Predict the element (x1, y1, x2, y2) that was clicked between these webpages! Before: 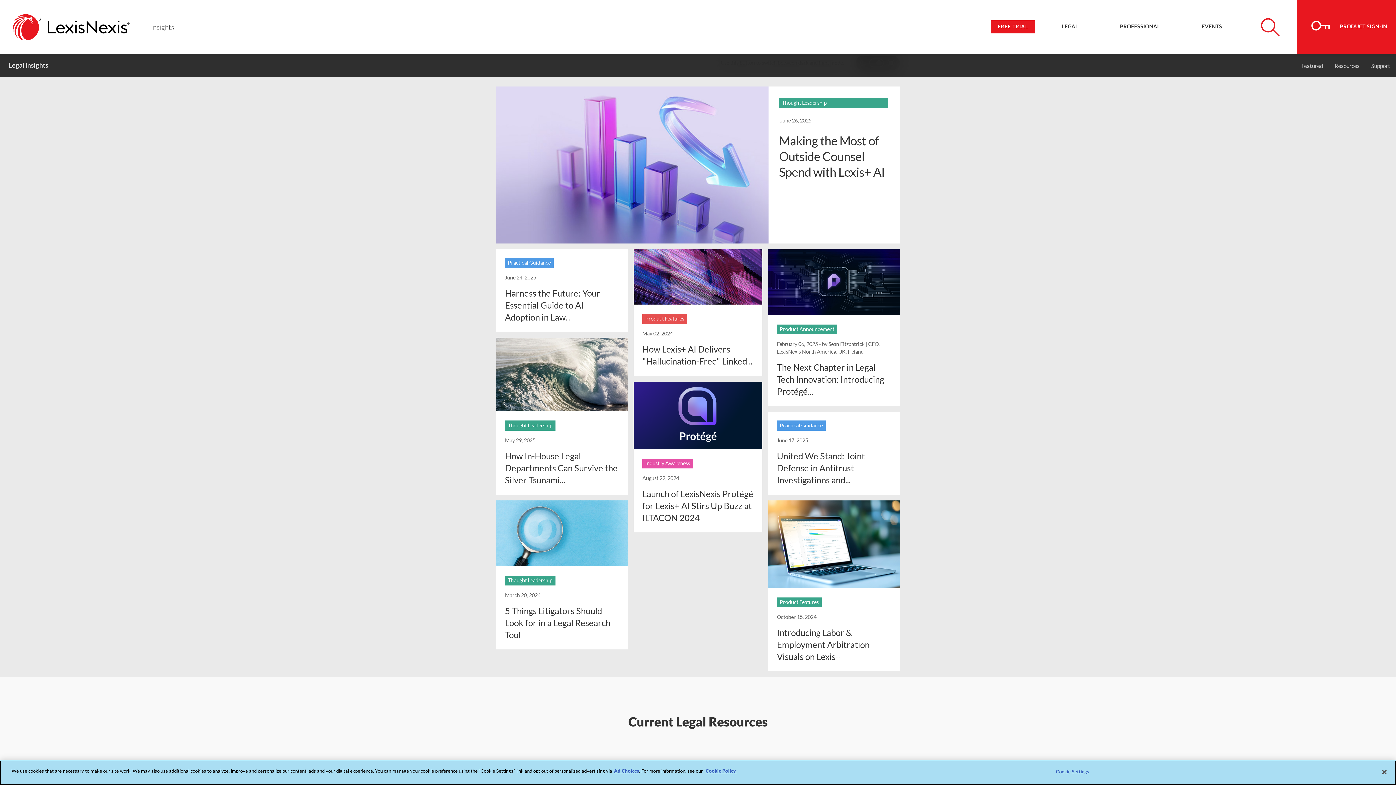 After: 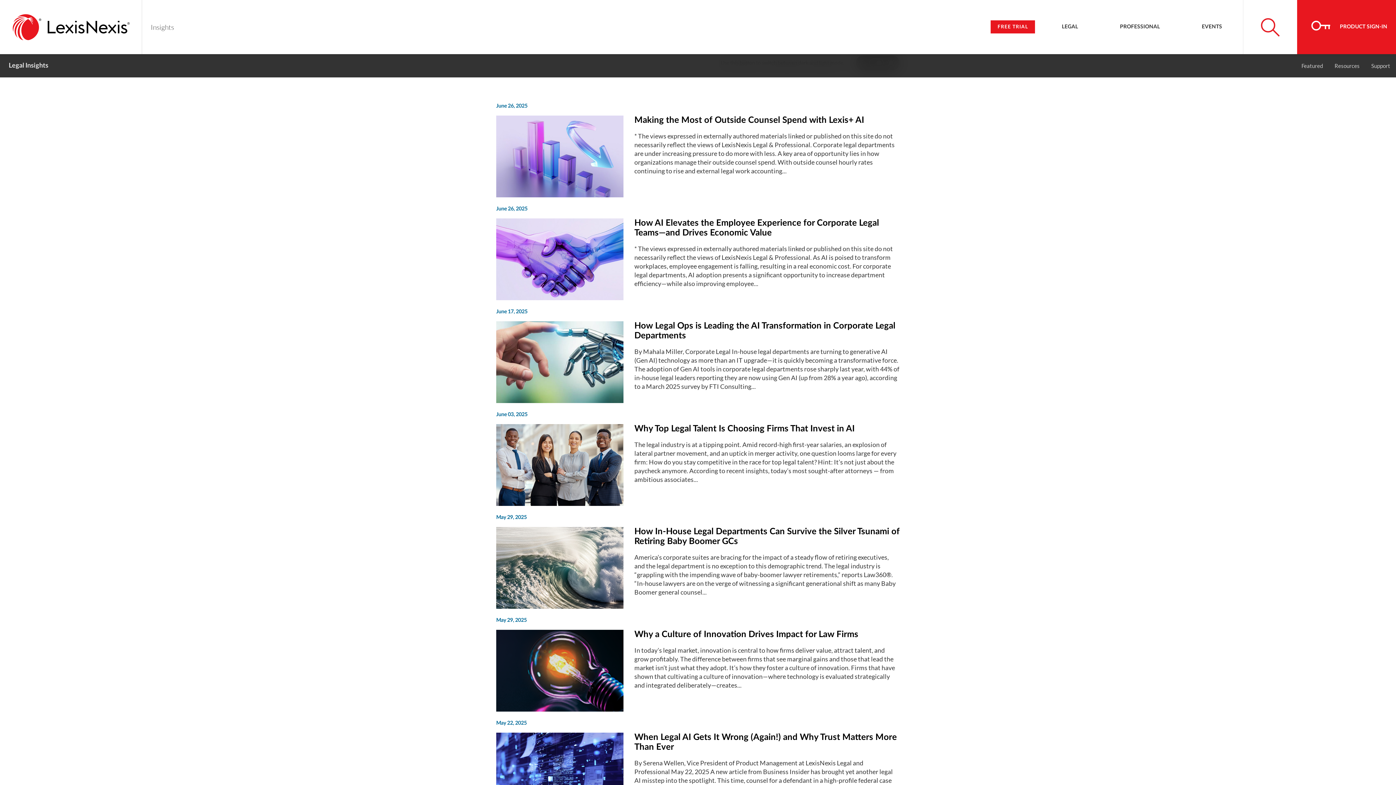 Action: label: Thought Leadership bbox: (505, 420, 555, 430)